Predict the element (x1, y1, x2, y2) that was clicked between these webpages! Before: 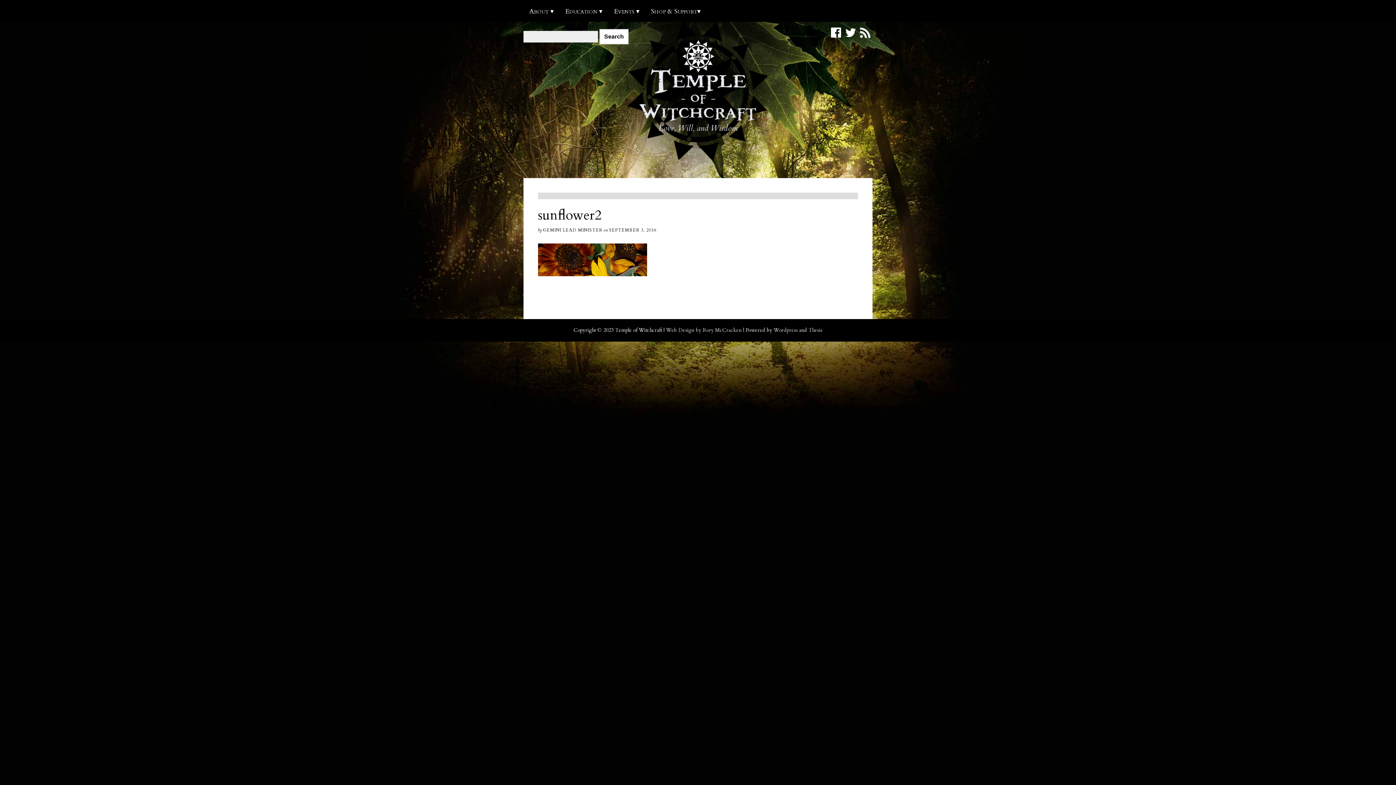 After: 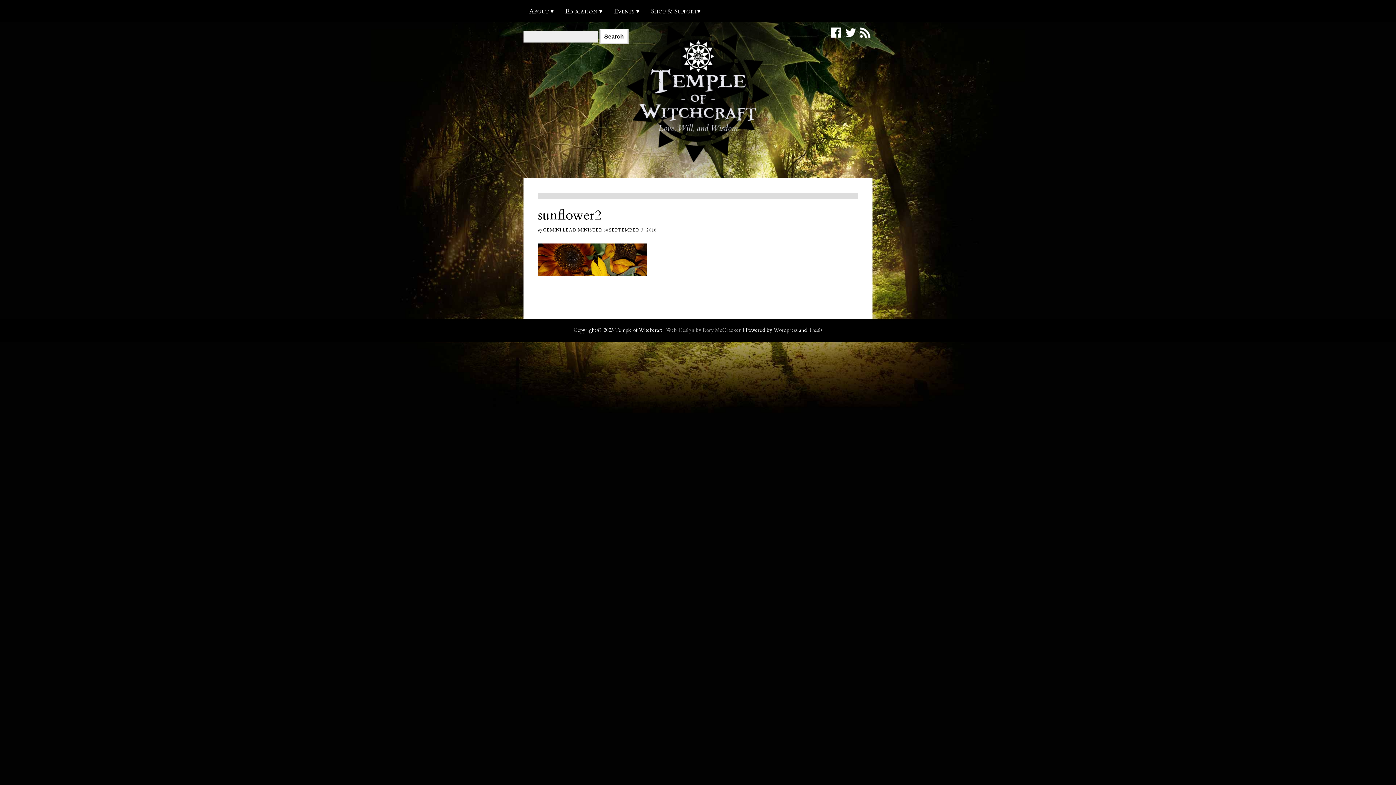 Action: bbox: (666, 326, 741, 333) label: Web Design by Rory McCracken